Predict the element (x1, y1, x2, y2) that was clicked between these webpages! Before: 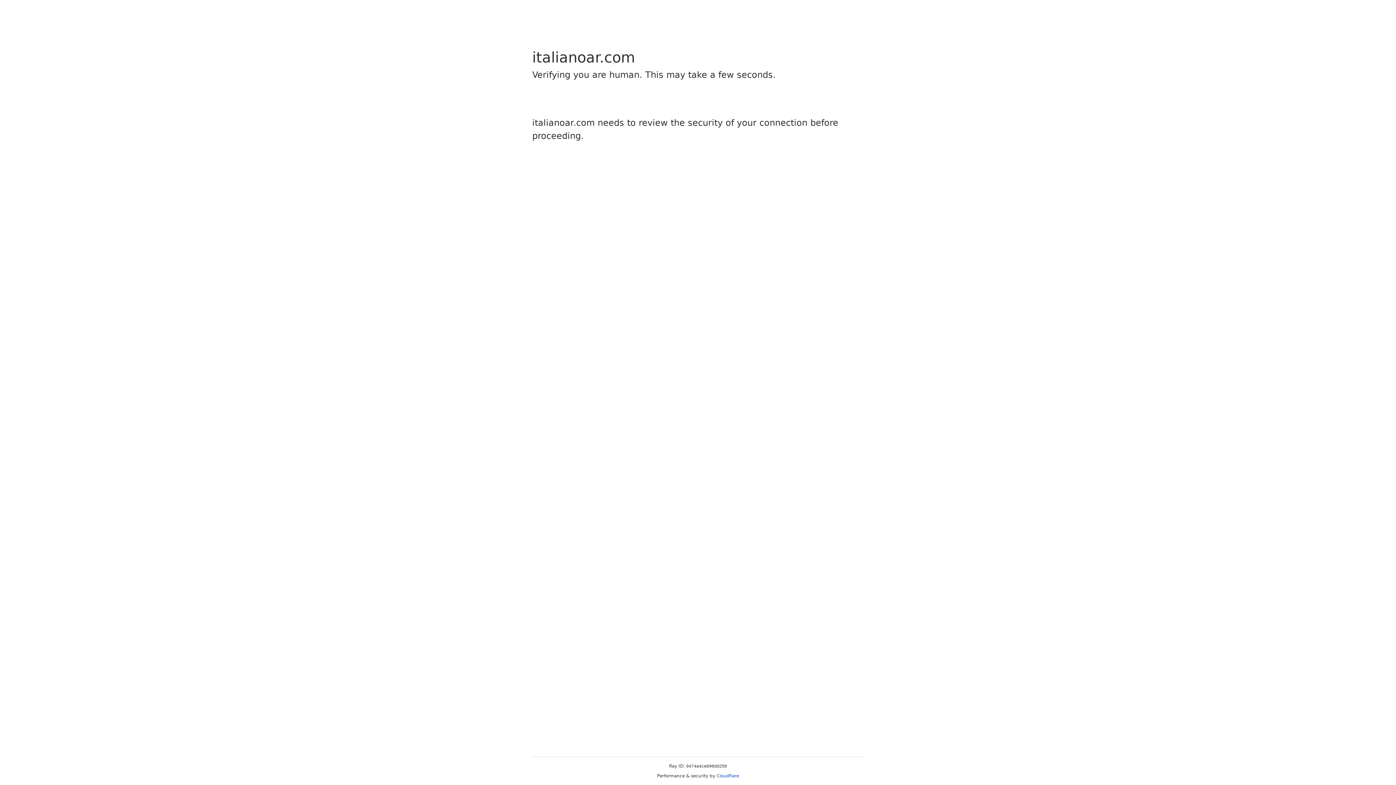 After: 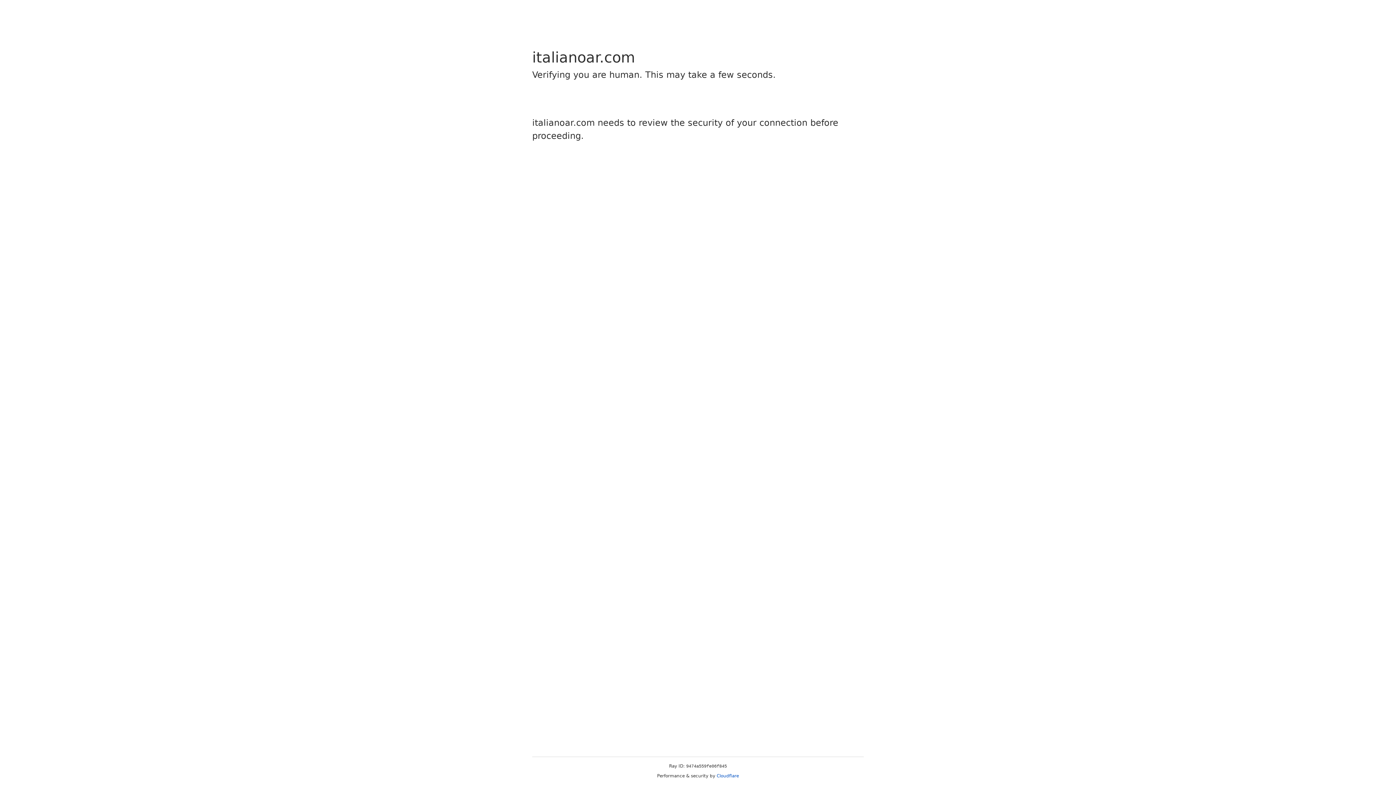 Action: bbox: (716, 773, 739, 778) label: Cloudflare